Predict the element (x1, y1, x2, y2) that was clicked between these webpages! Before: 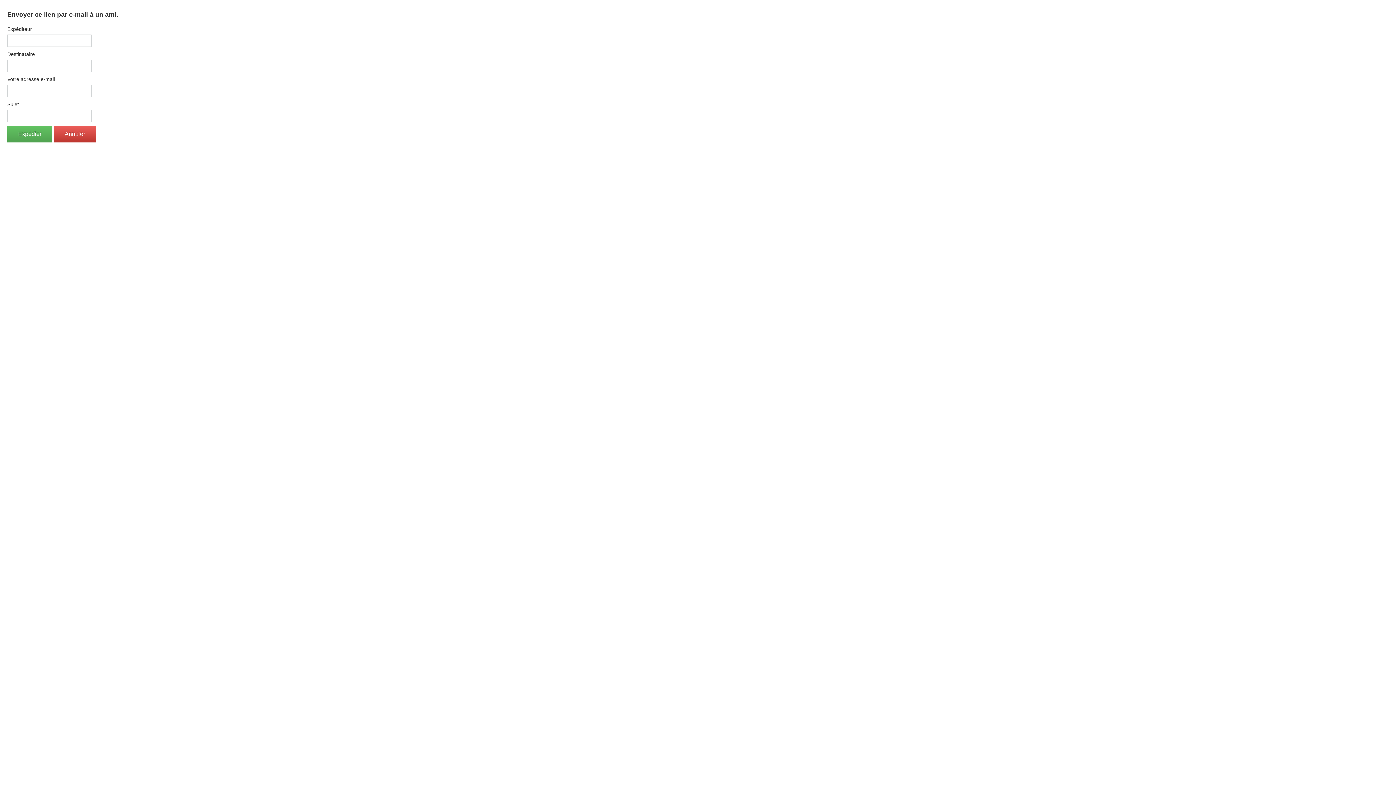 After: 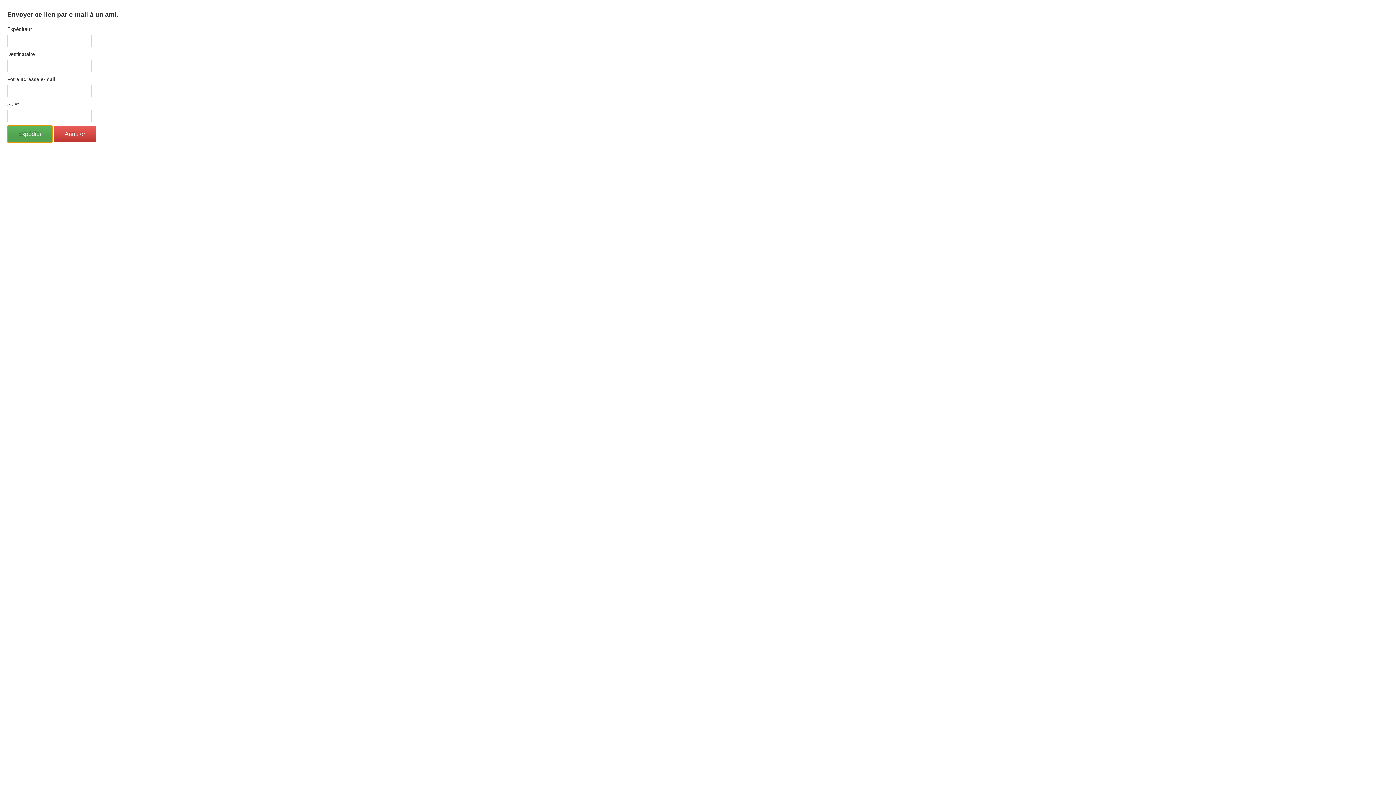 Action: label: Expédier bbox: (7, 125, 52, 142)